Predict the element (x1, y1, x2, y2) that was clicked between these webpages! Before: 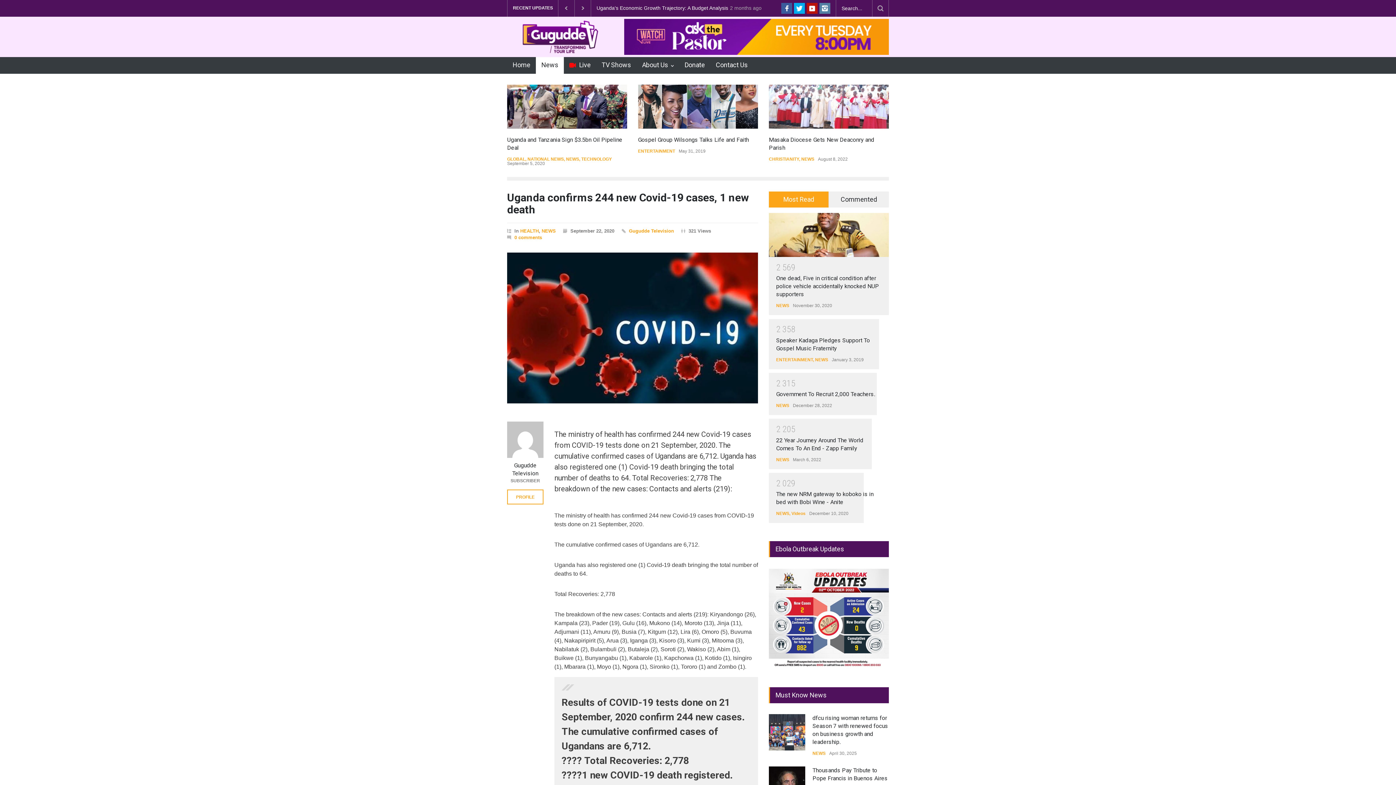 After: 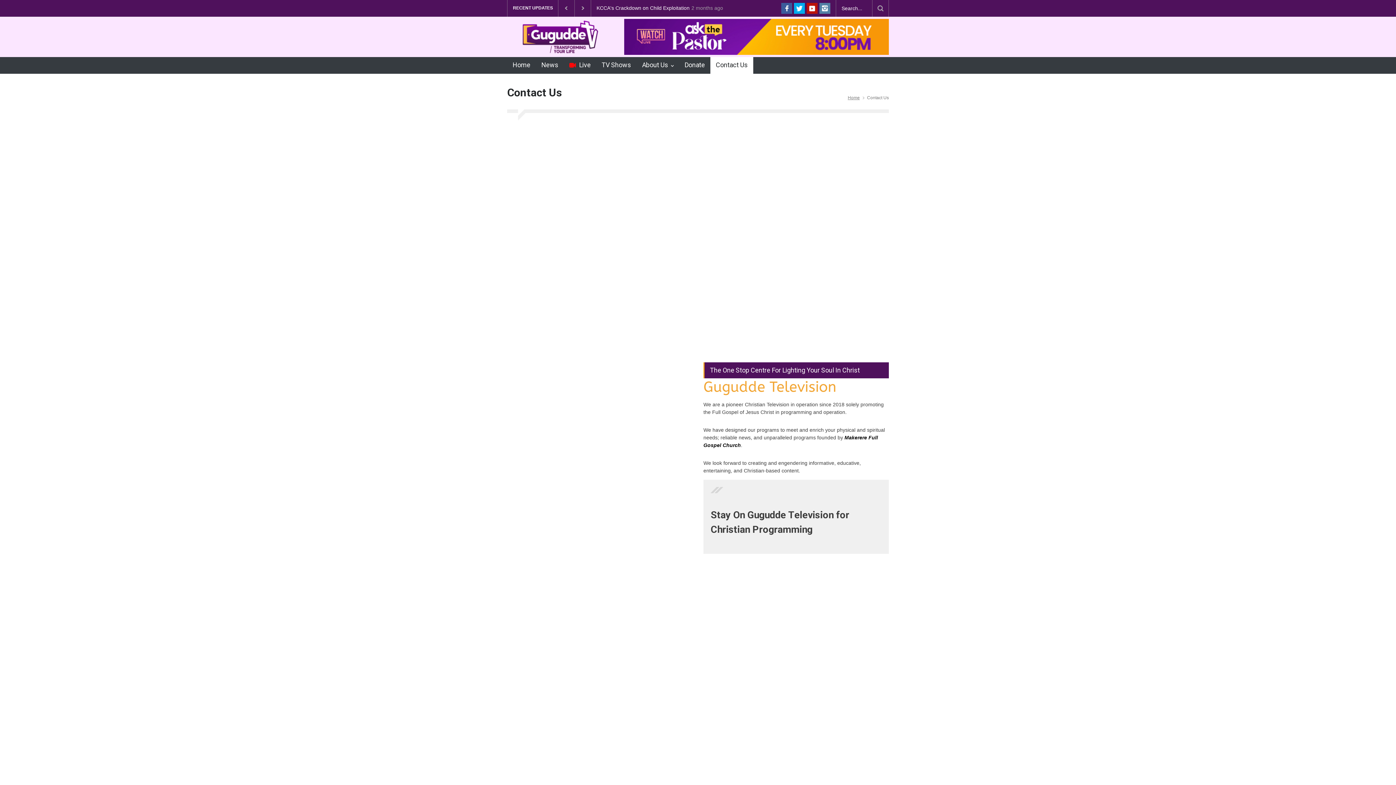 Action: label: Contact Us bbox: (710, 58, 748, 73)